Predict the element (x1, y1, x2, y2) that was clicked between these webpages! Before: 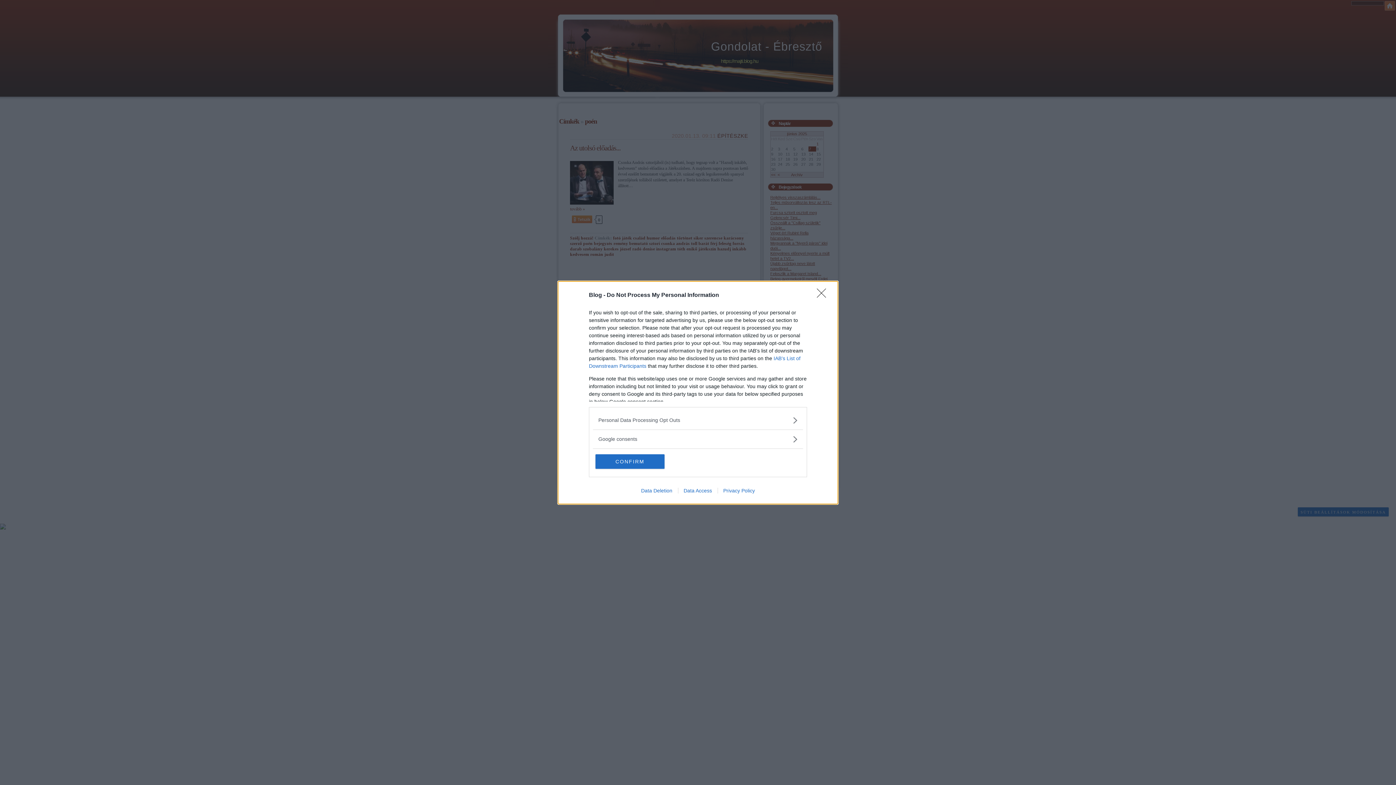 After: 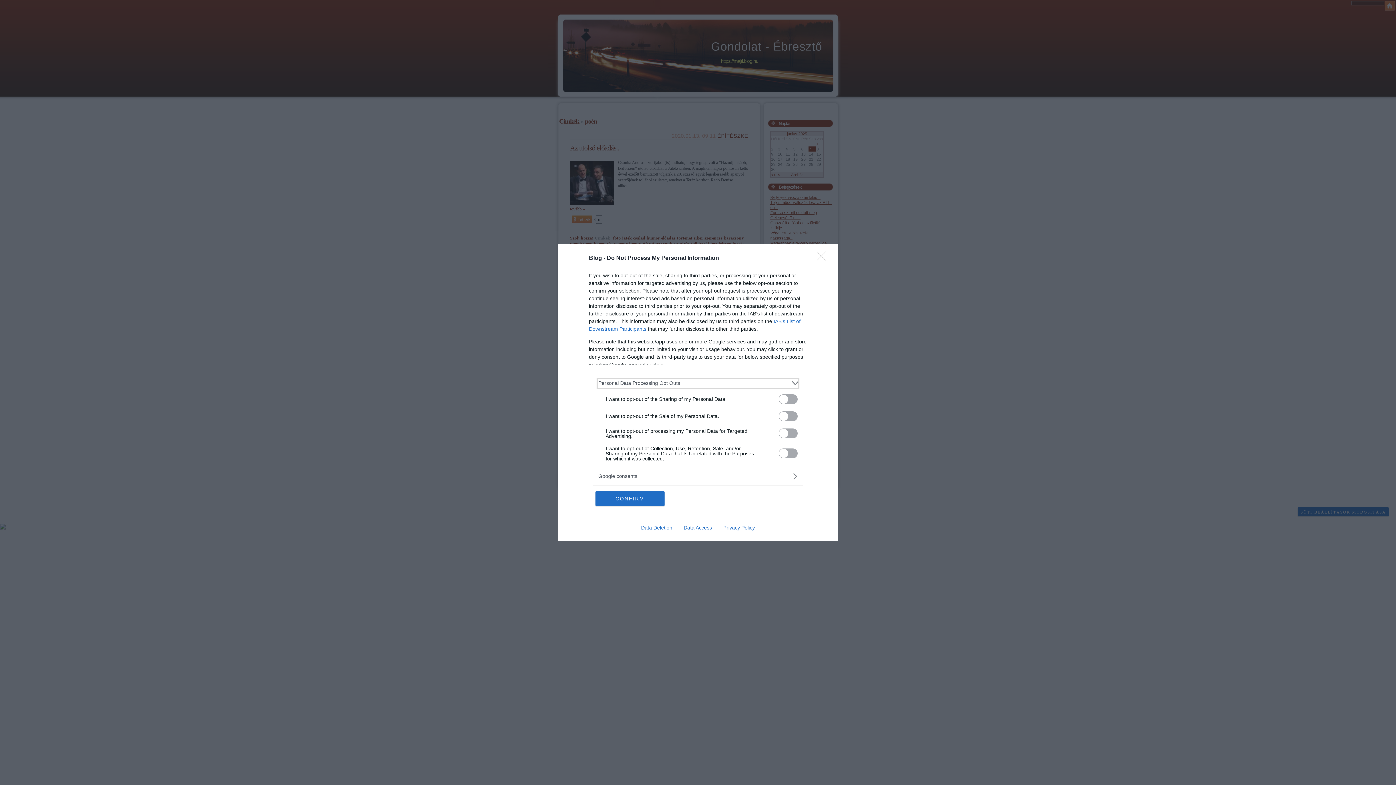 Action: label: Opt-Outs bbox: (598, 416, 797, 424)